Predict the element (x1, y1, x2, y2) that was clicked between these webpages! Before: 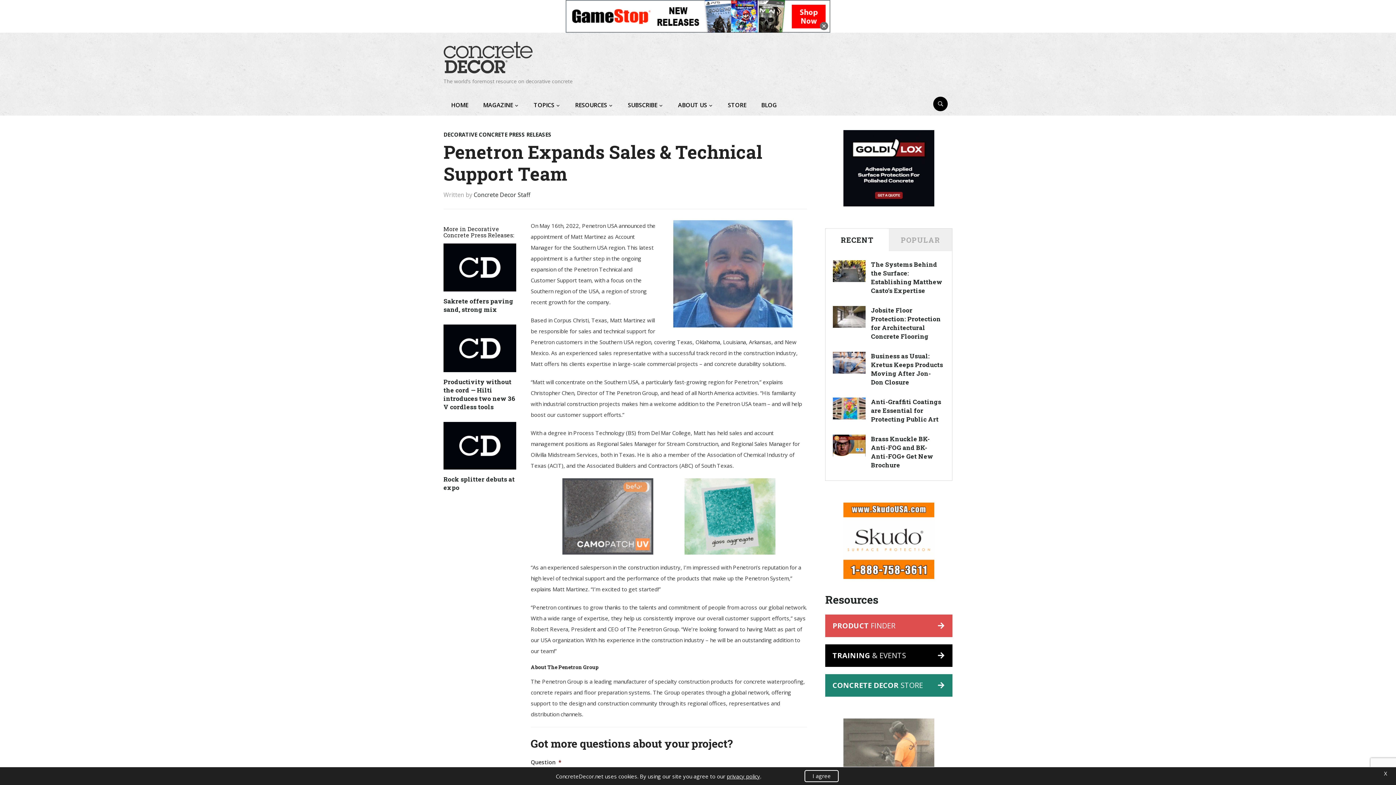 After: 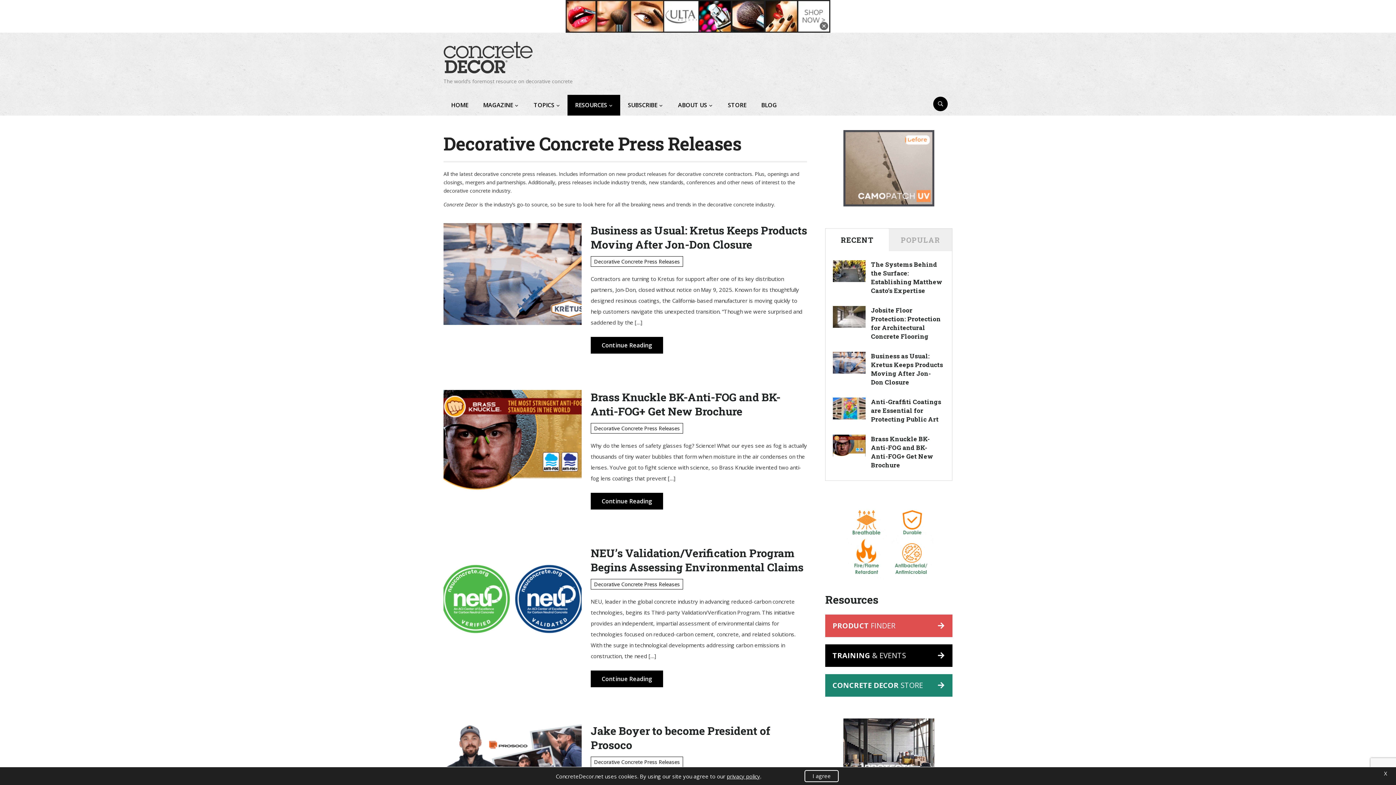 Action: label: DECORATIVE CONCRETE PRESS RELEASES bbox: (443, 130, 551, 138)